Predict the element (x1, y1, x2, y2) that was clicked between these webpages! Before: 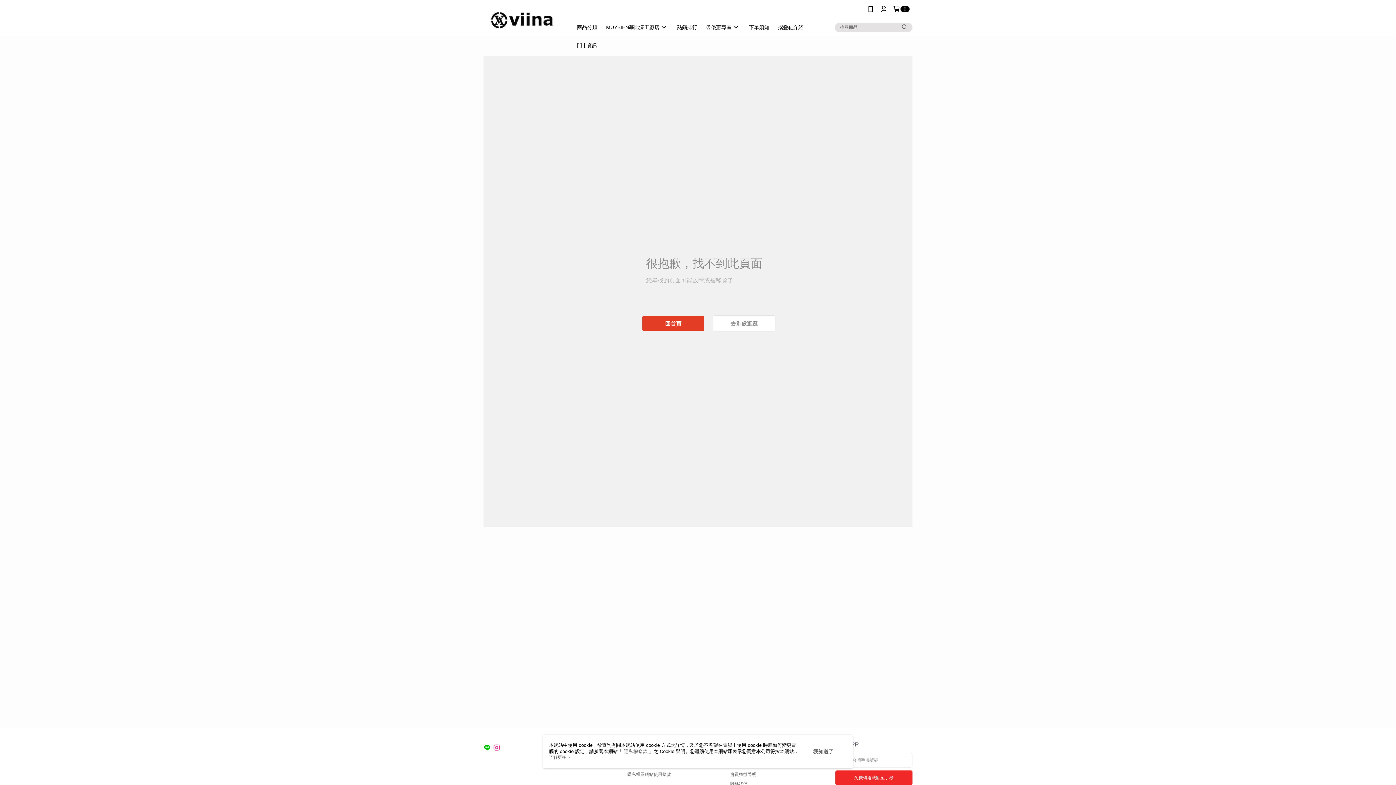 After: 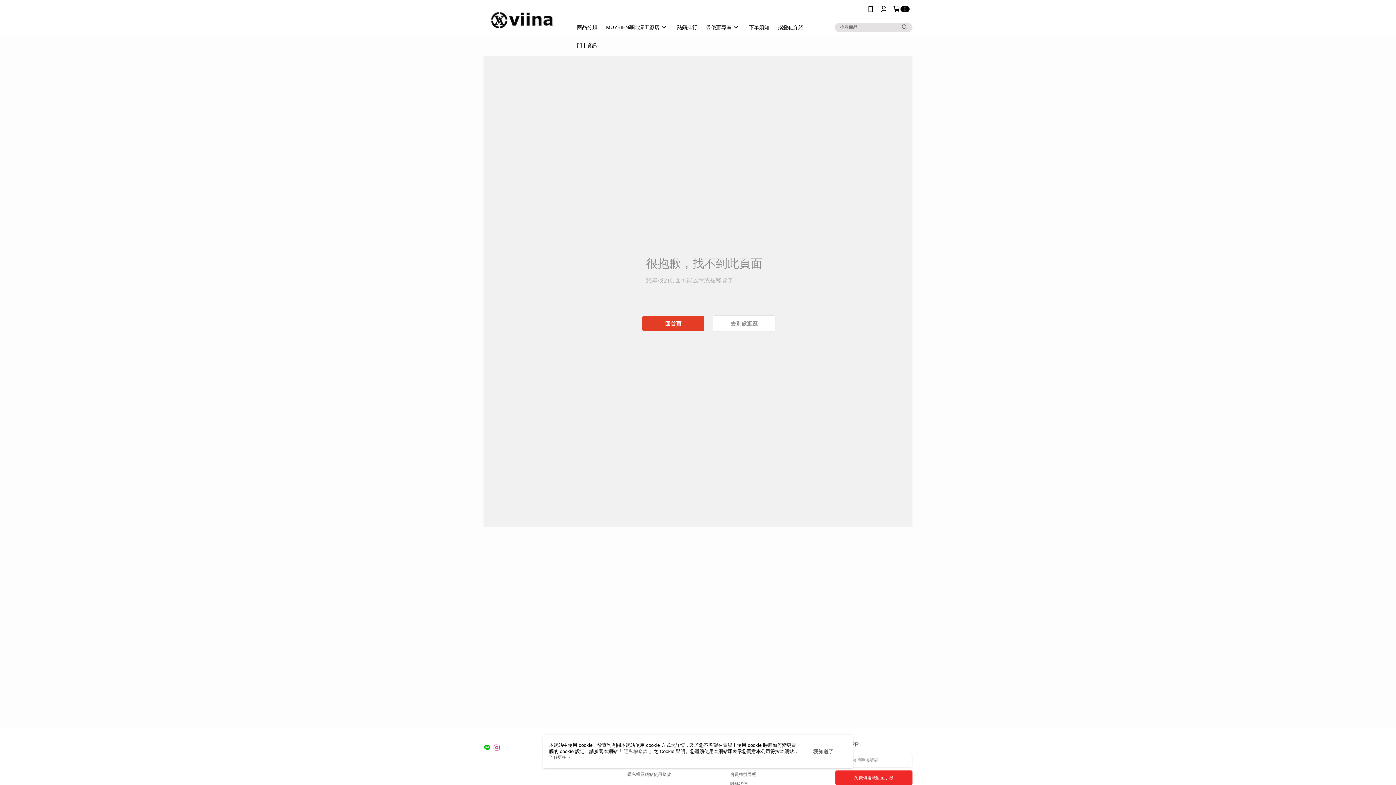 Action: bbox: (493, 746, 500, 752)